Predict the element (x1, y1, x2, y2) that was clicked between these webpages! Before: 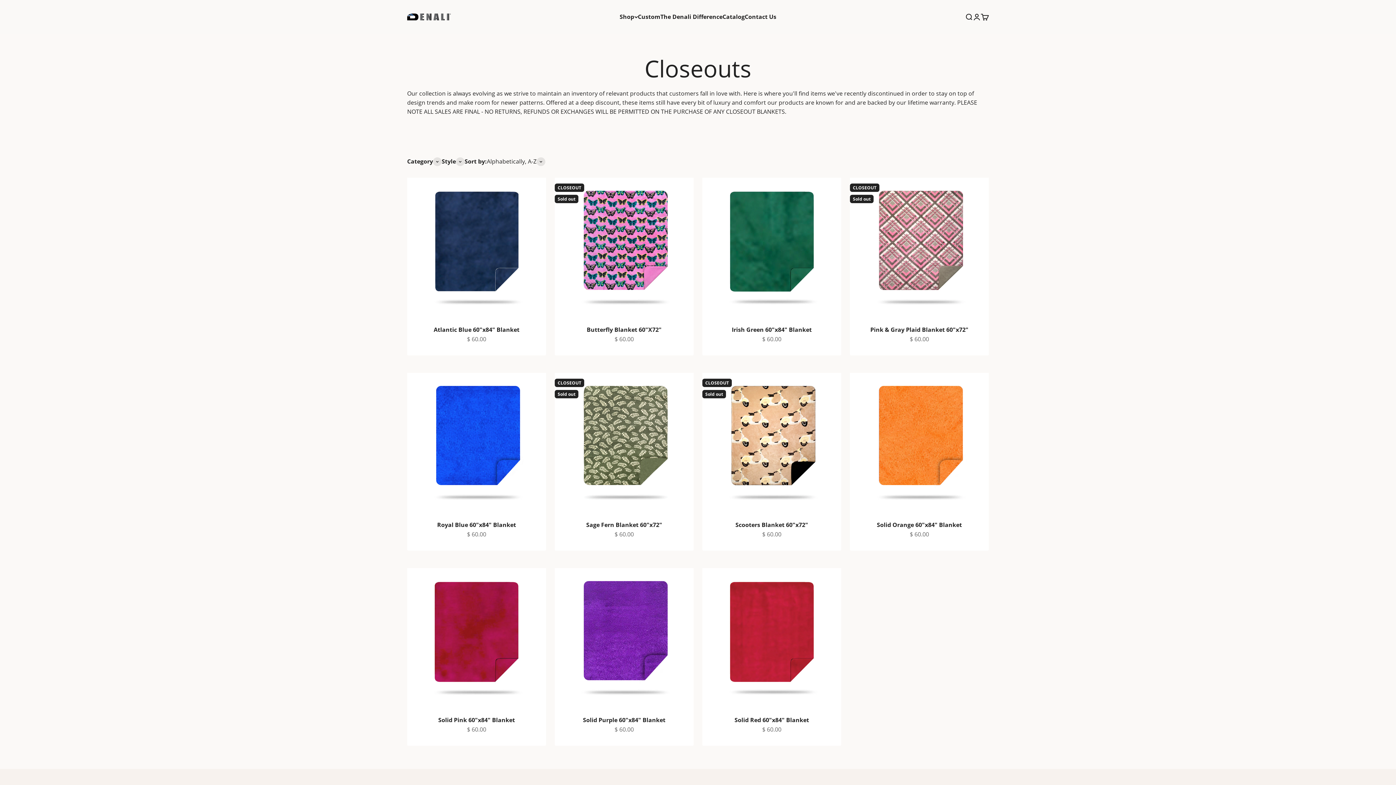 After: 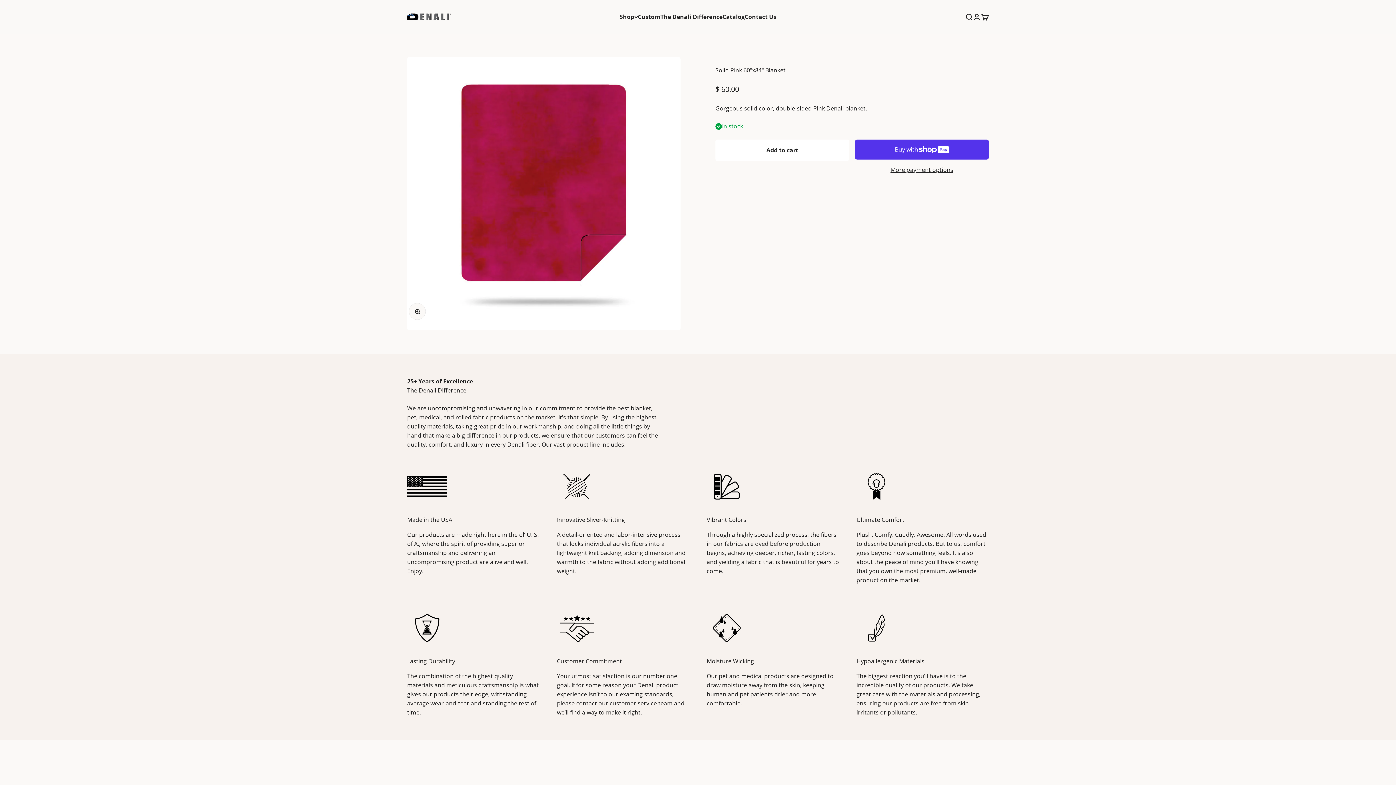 Action: bbox: (407, 568, 546, 707)